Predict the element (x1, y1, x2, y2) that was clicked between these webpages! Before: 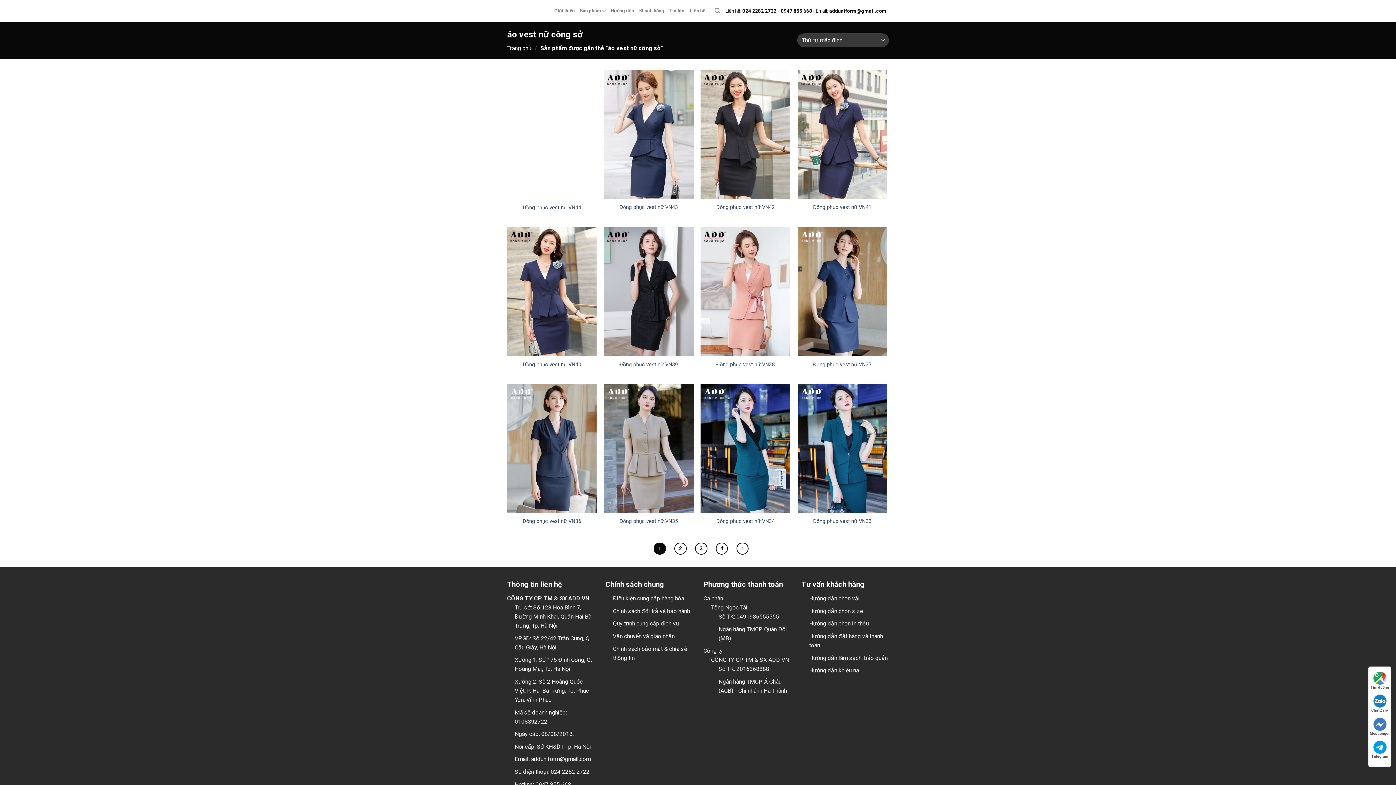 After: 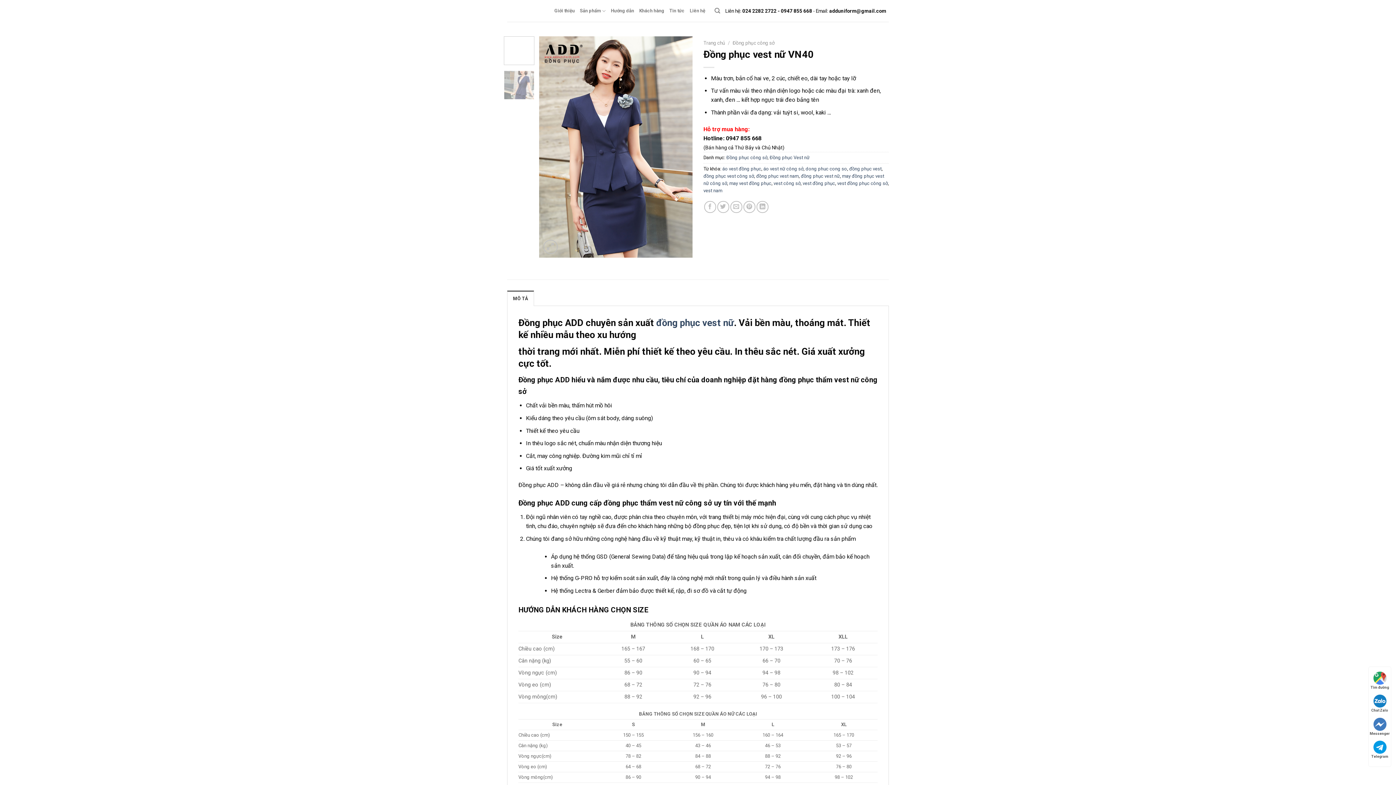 Action: label: Đồng phục vest nữ VN40 bbox: (507, 226, 596, 356)